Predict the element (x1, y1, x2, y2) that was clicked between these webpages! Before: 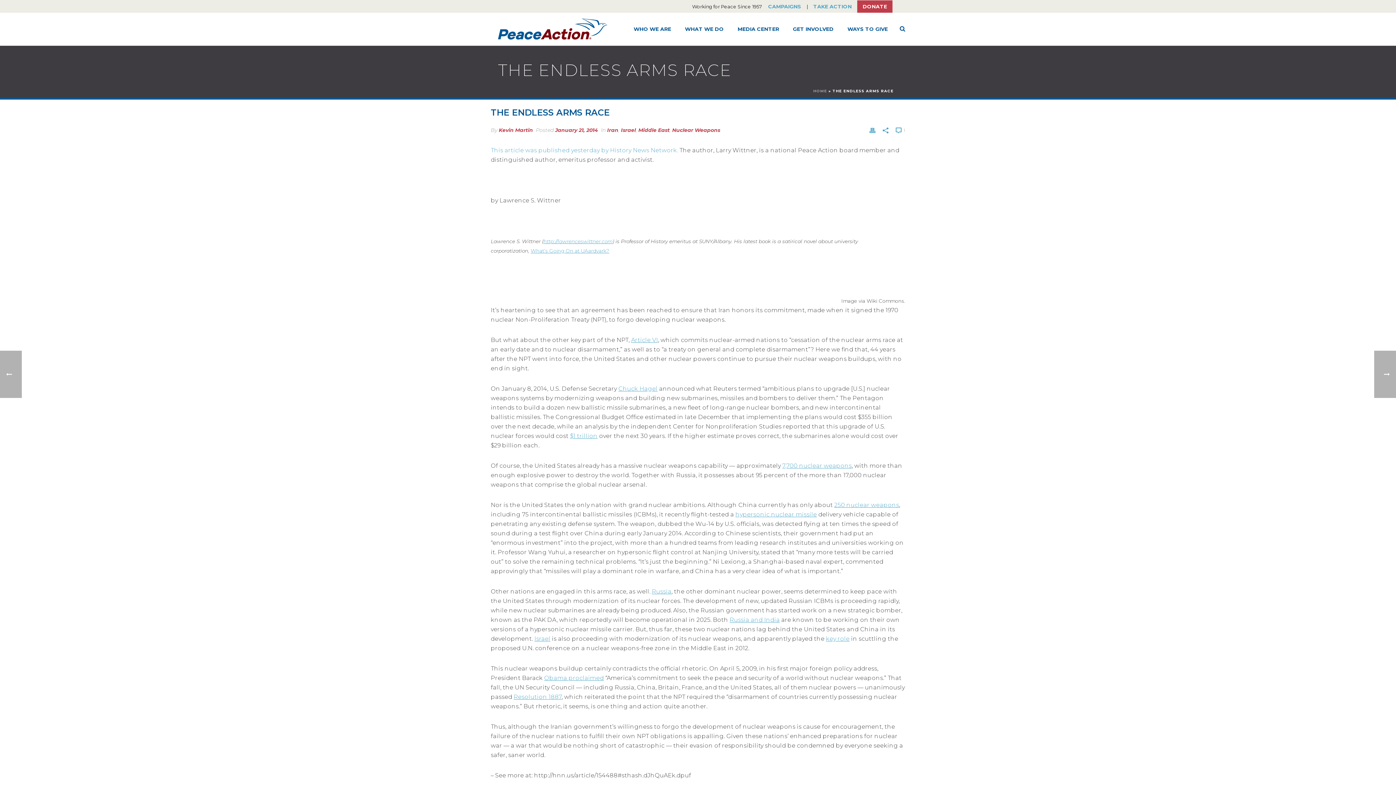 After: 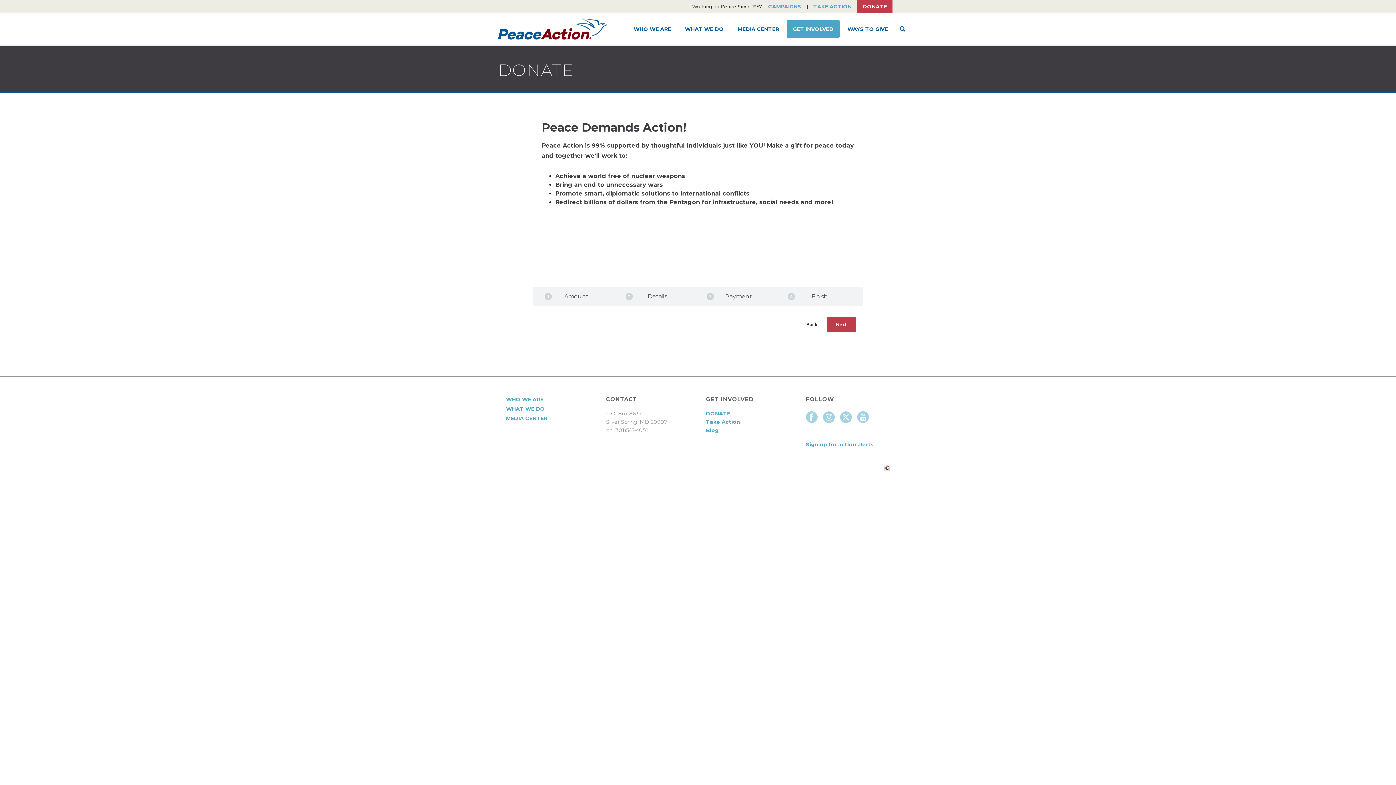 Action: label: DONATE bbox: (857, 0, 892, 12)